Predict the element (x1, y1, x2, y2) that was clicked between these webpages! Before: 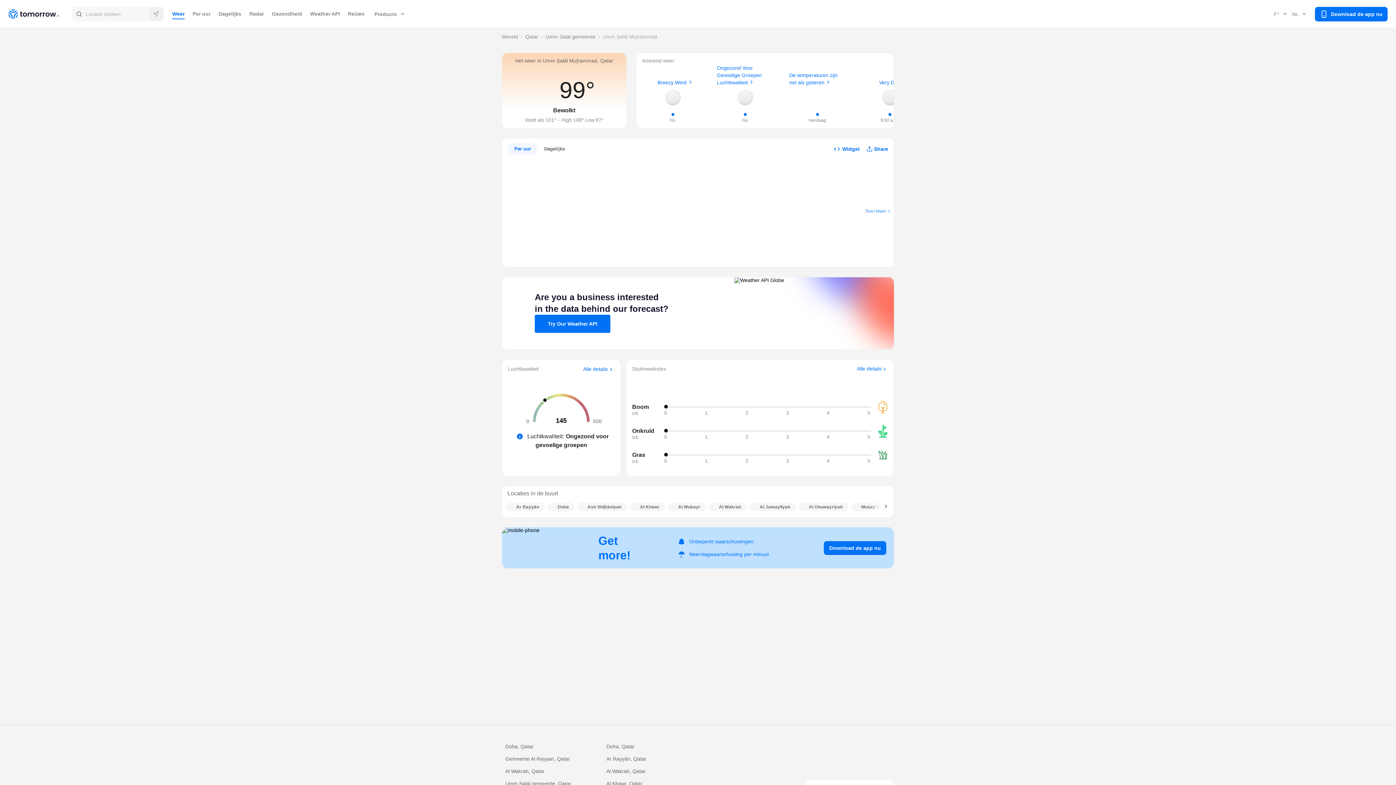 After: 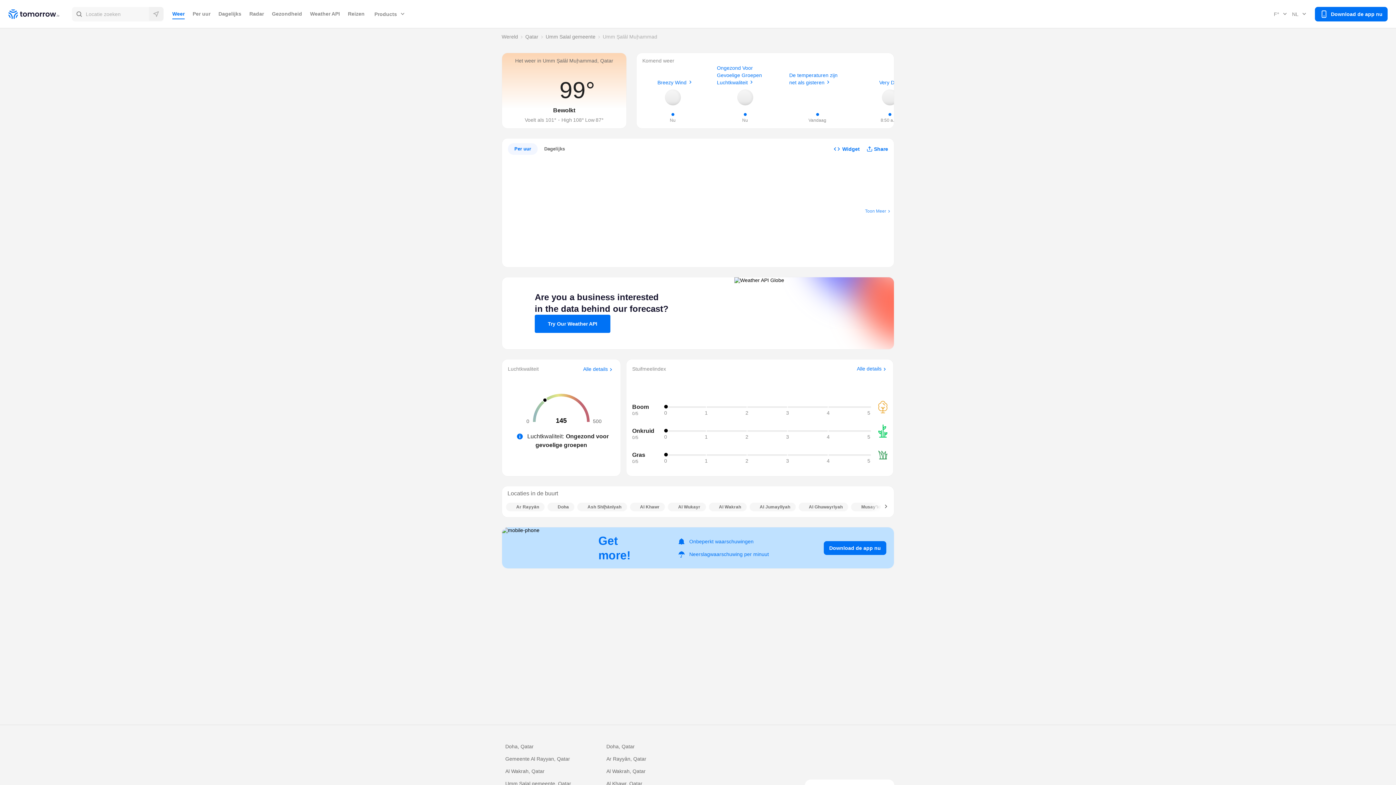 Action: label: NL bbox: (1290, 7, 1309, 20)